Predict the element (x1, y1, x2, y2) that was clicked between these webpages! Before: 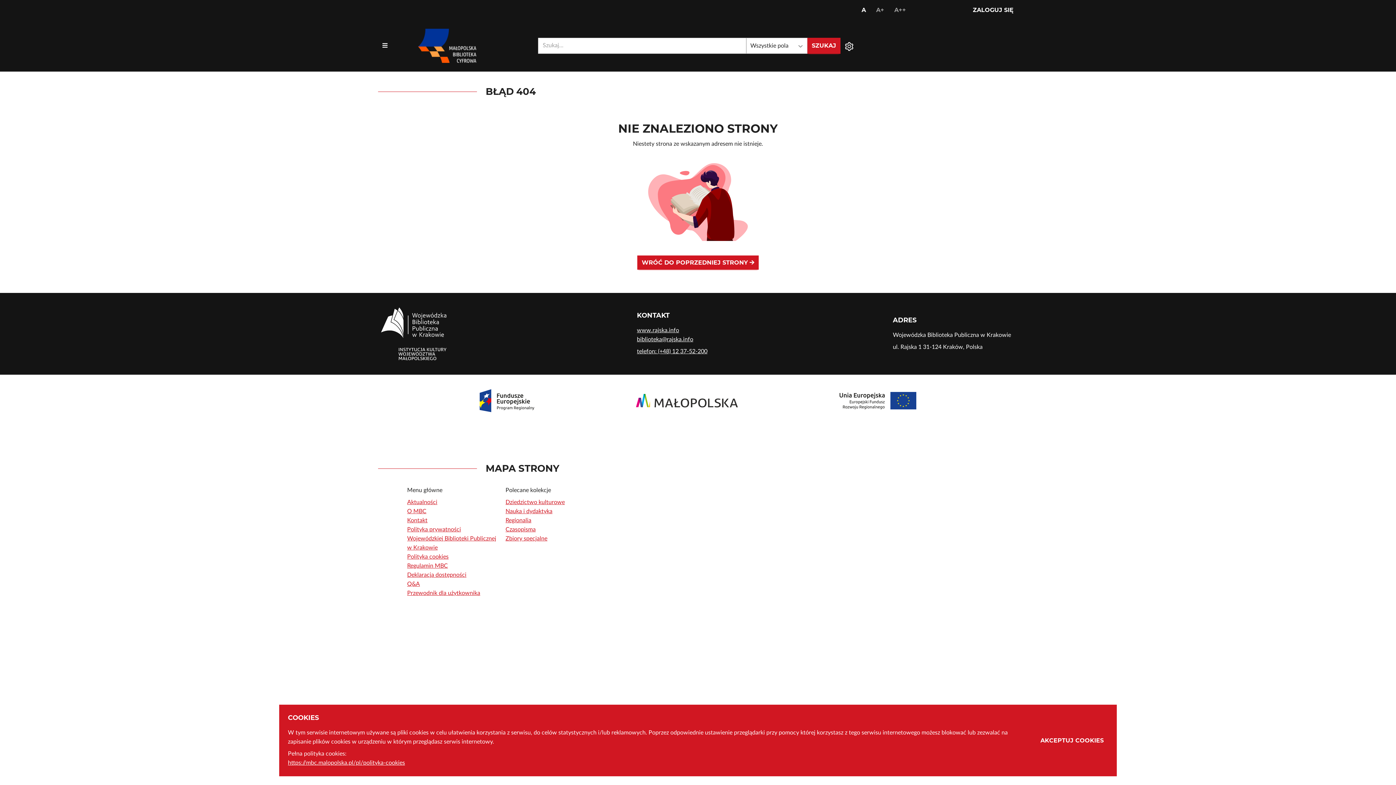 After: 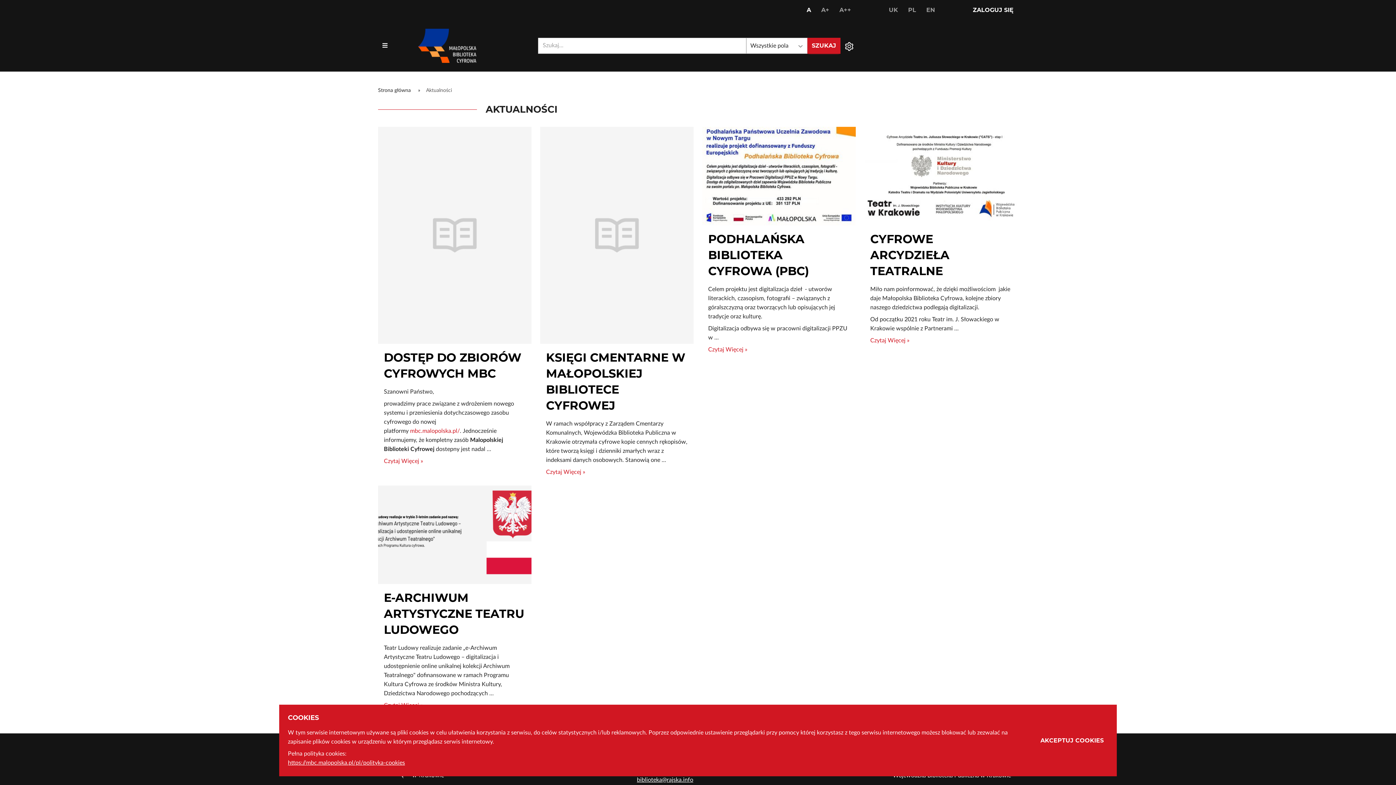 Action: label: Aktualności bbox: (407, 499, 437, 505)